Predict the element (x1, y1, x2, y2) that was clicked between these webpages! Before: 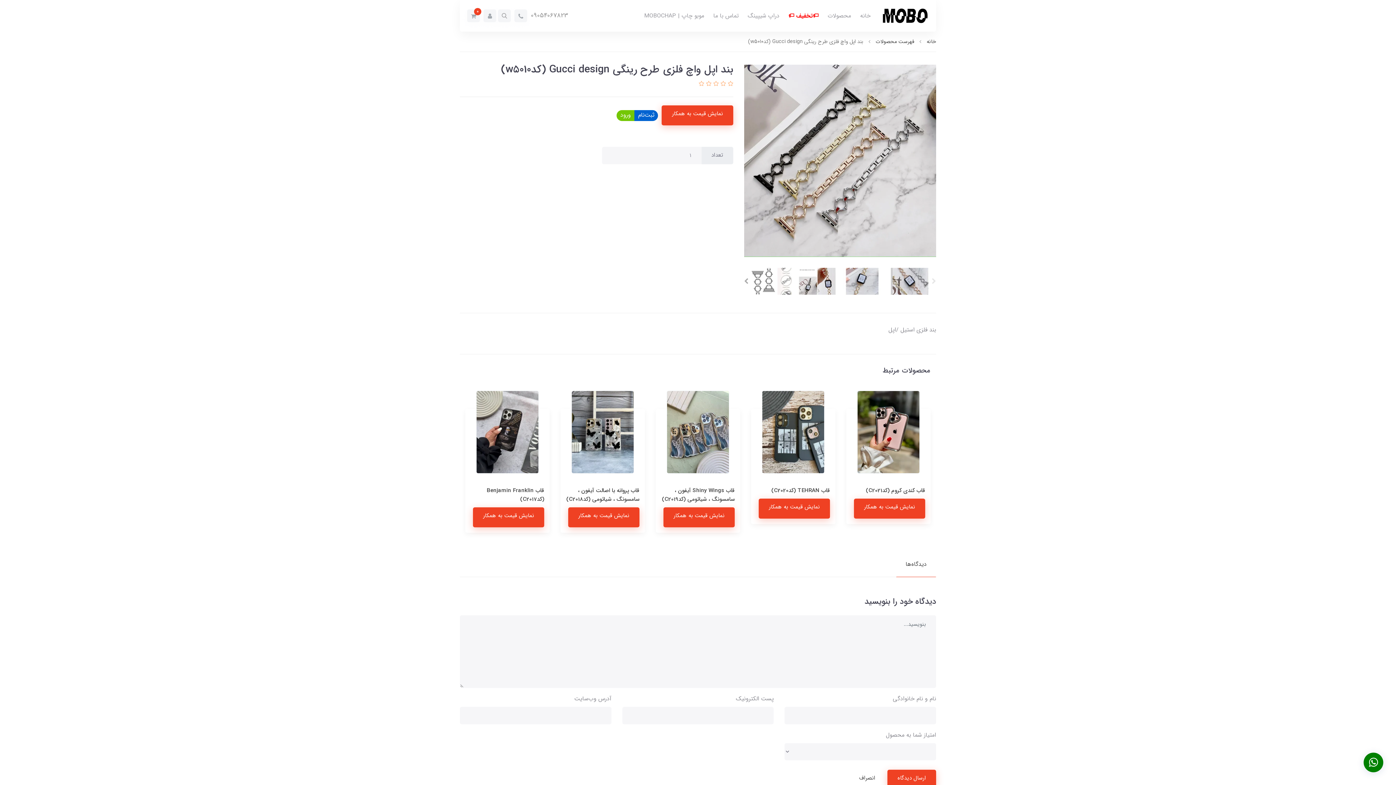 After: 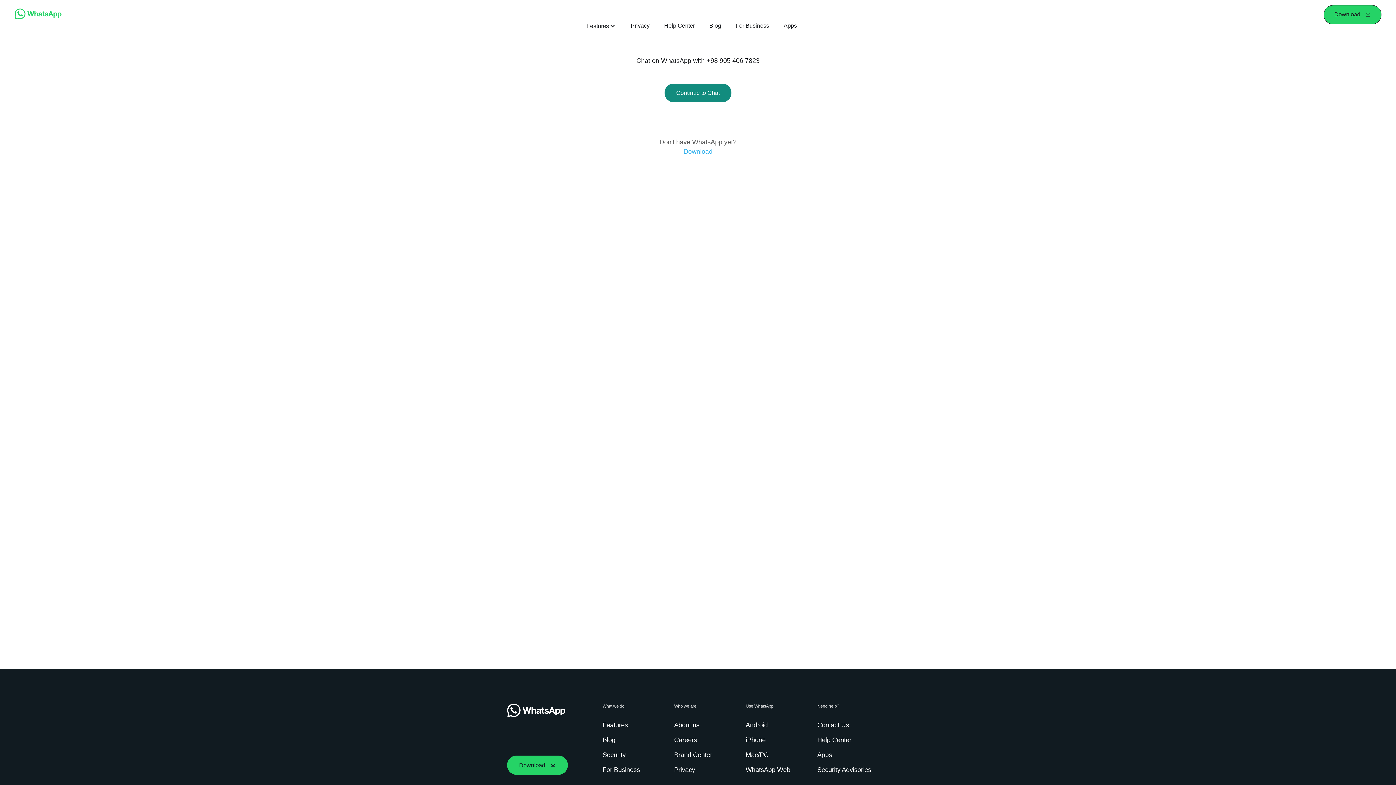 Action: bbox: (1364, 753, 1383, 772)